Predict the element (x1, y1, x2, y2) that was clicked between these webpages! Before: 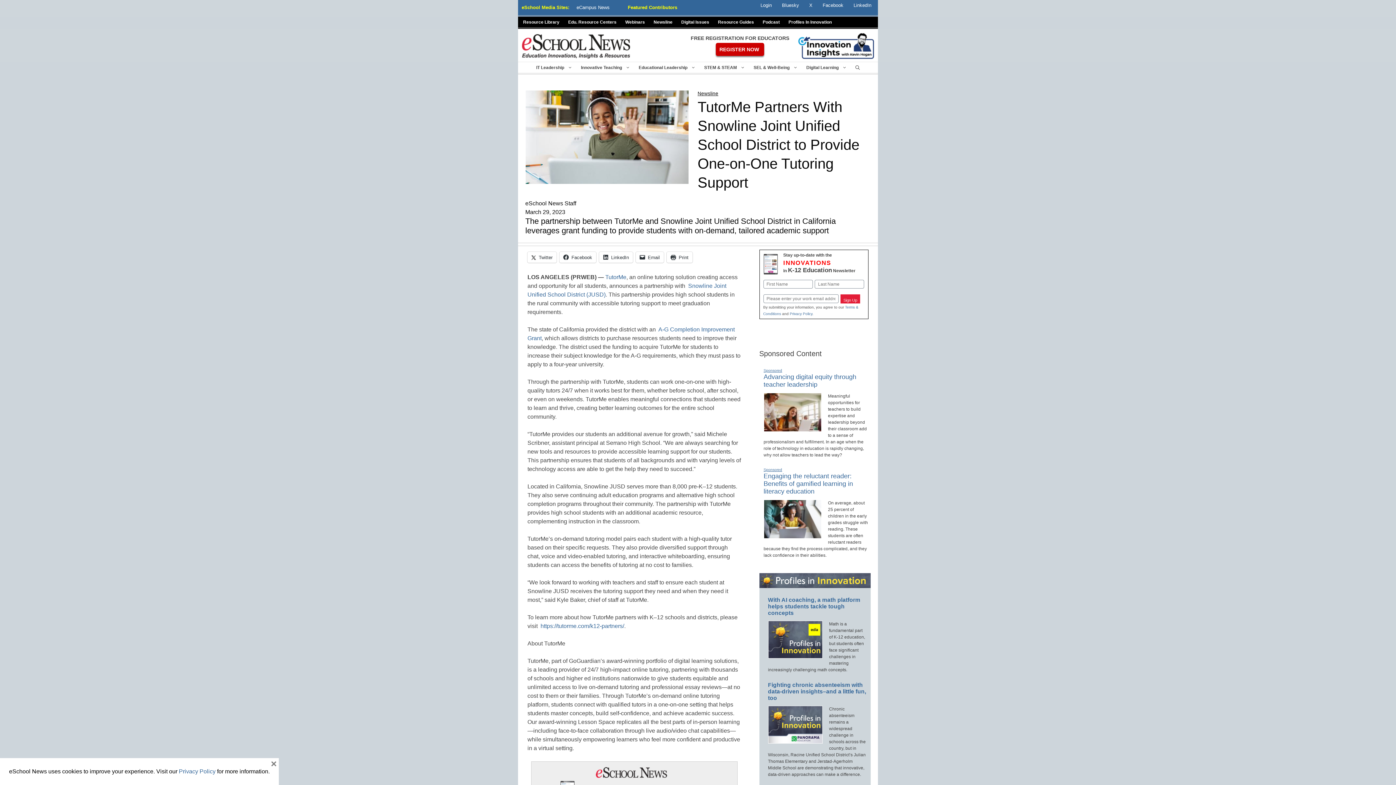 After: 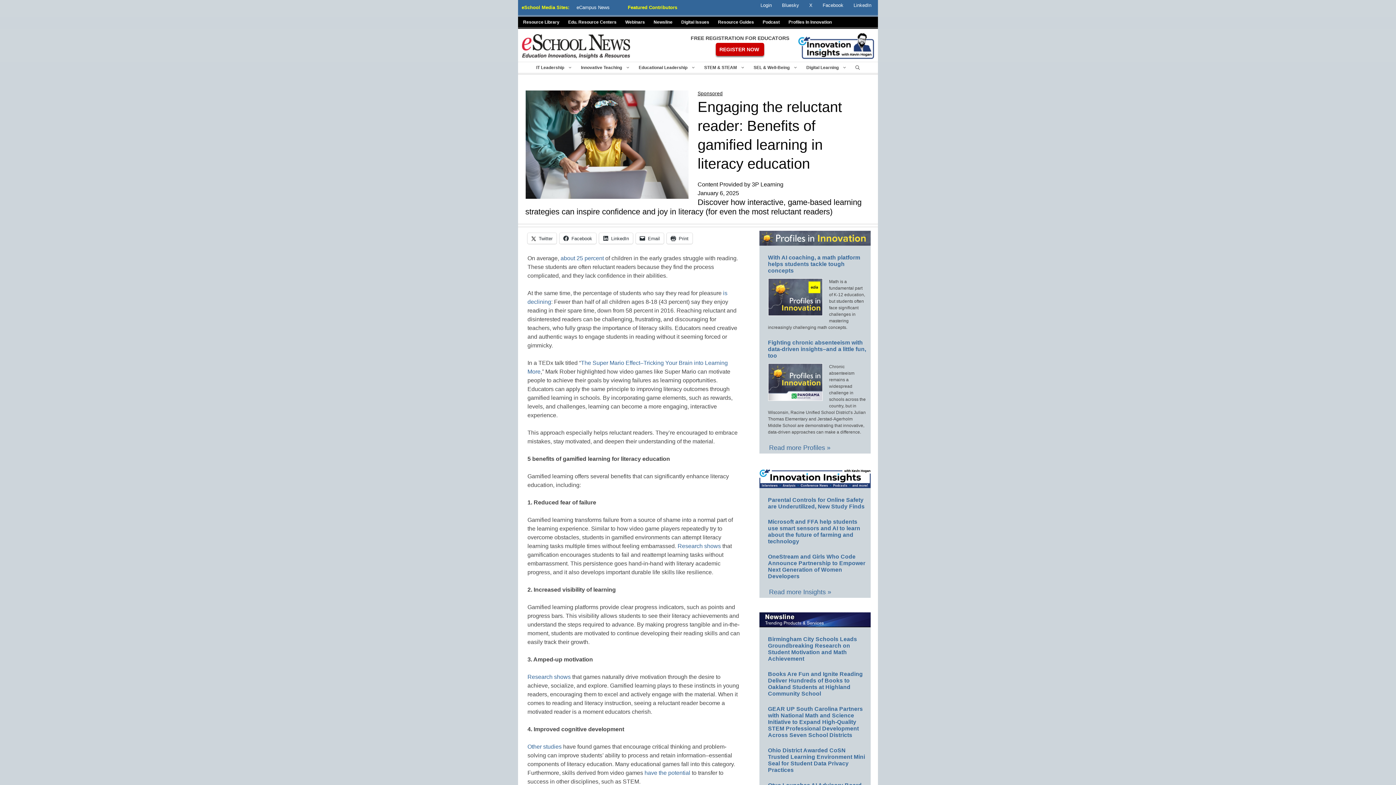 Action: bbox: (763, 533, 821, 538)